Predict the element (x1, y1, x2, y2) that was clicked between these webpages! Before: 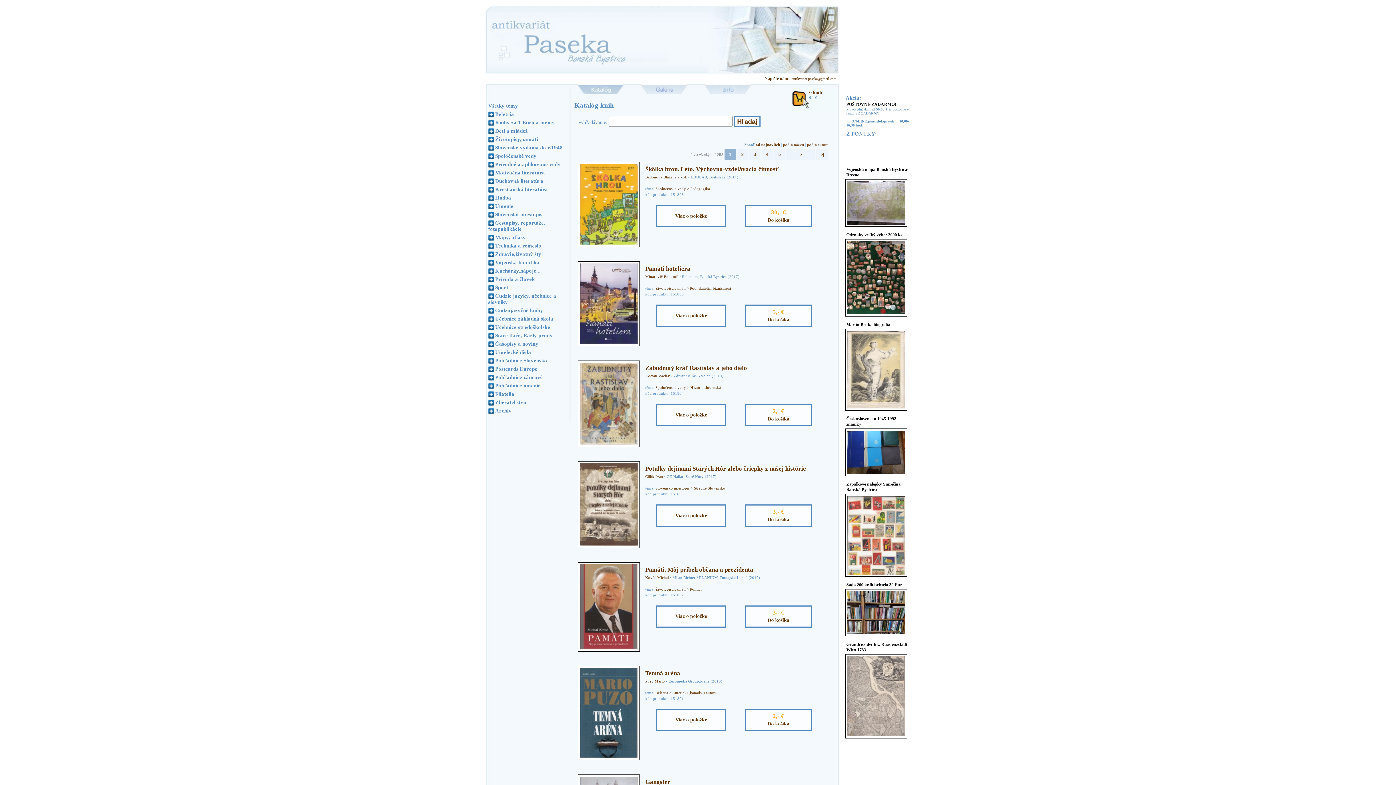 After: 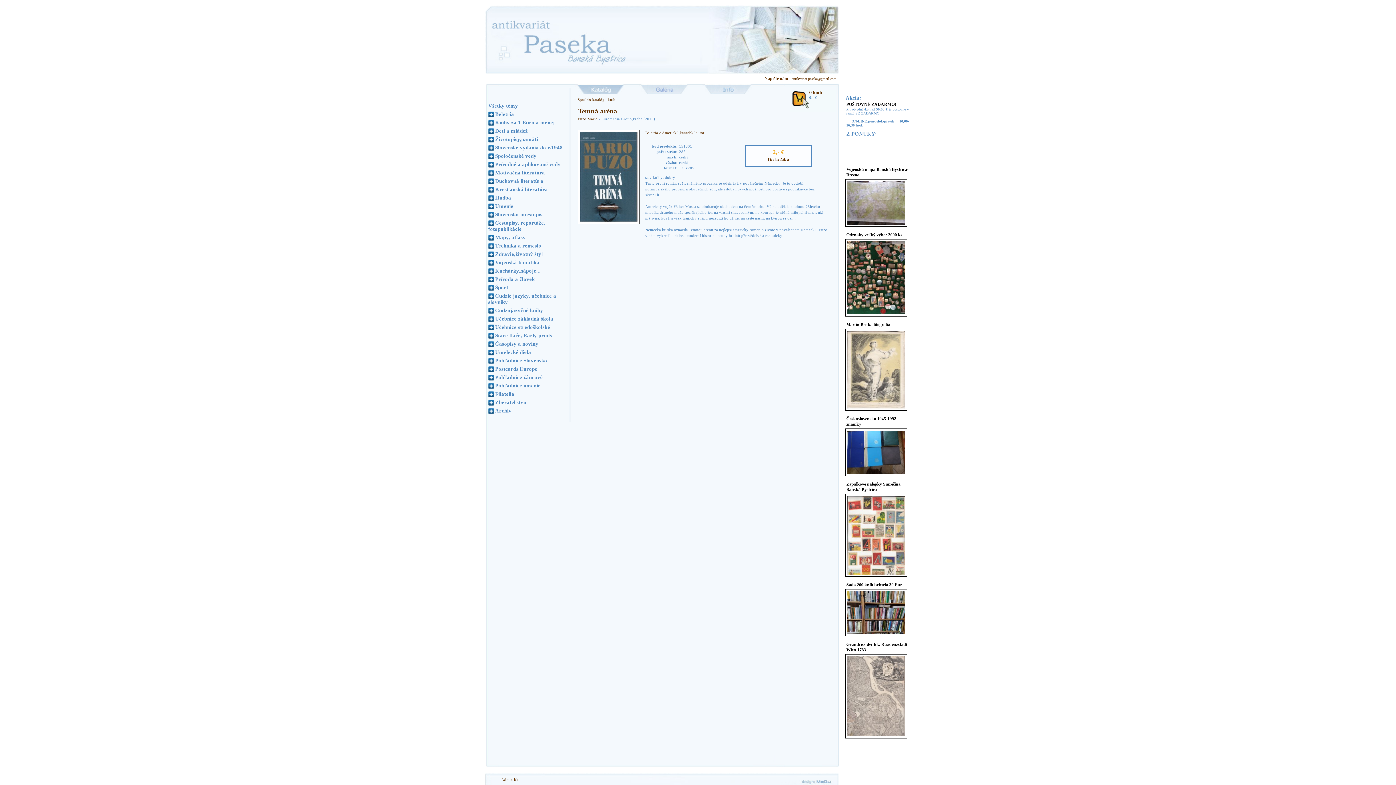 Action: bbox: (645, 670, 680, 676) label: Temná aréna